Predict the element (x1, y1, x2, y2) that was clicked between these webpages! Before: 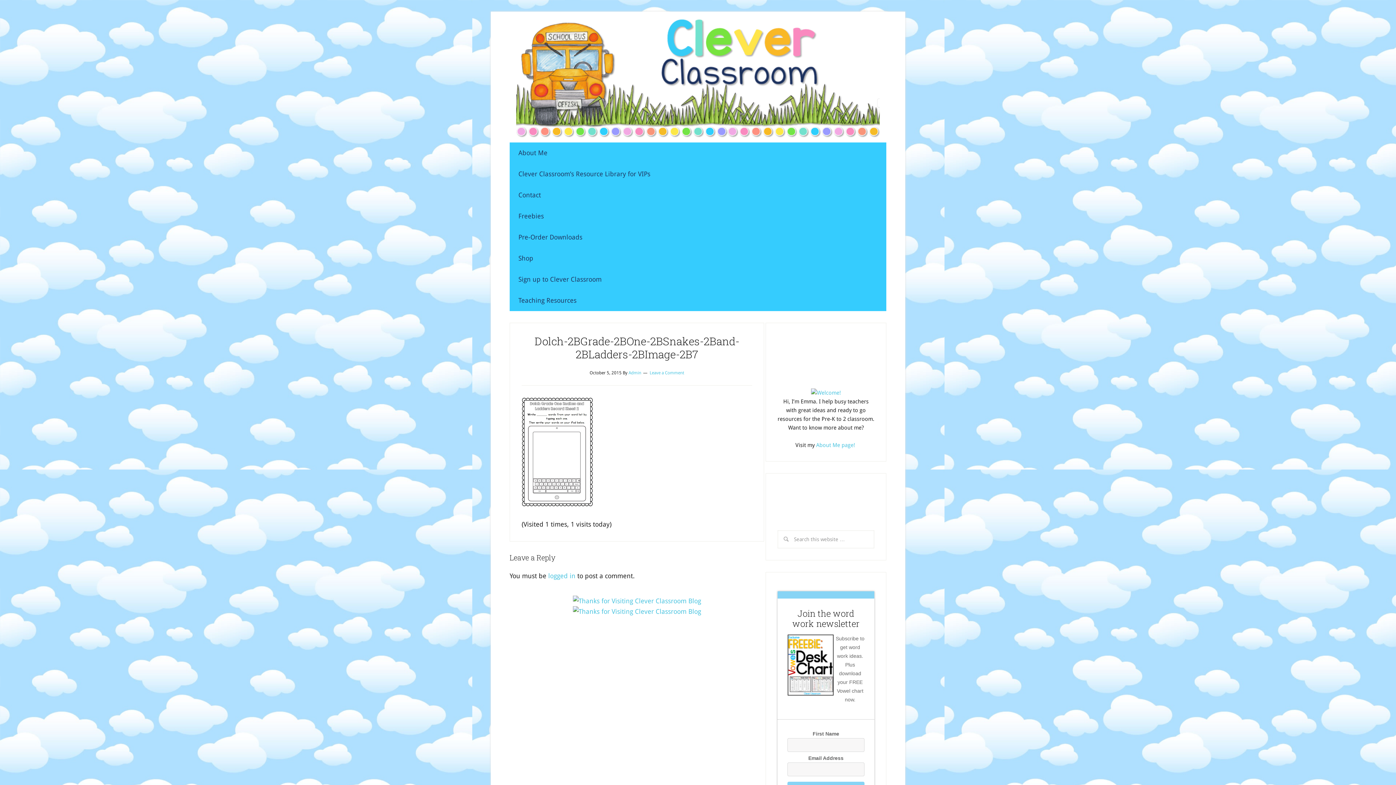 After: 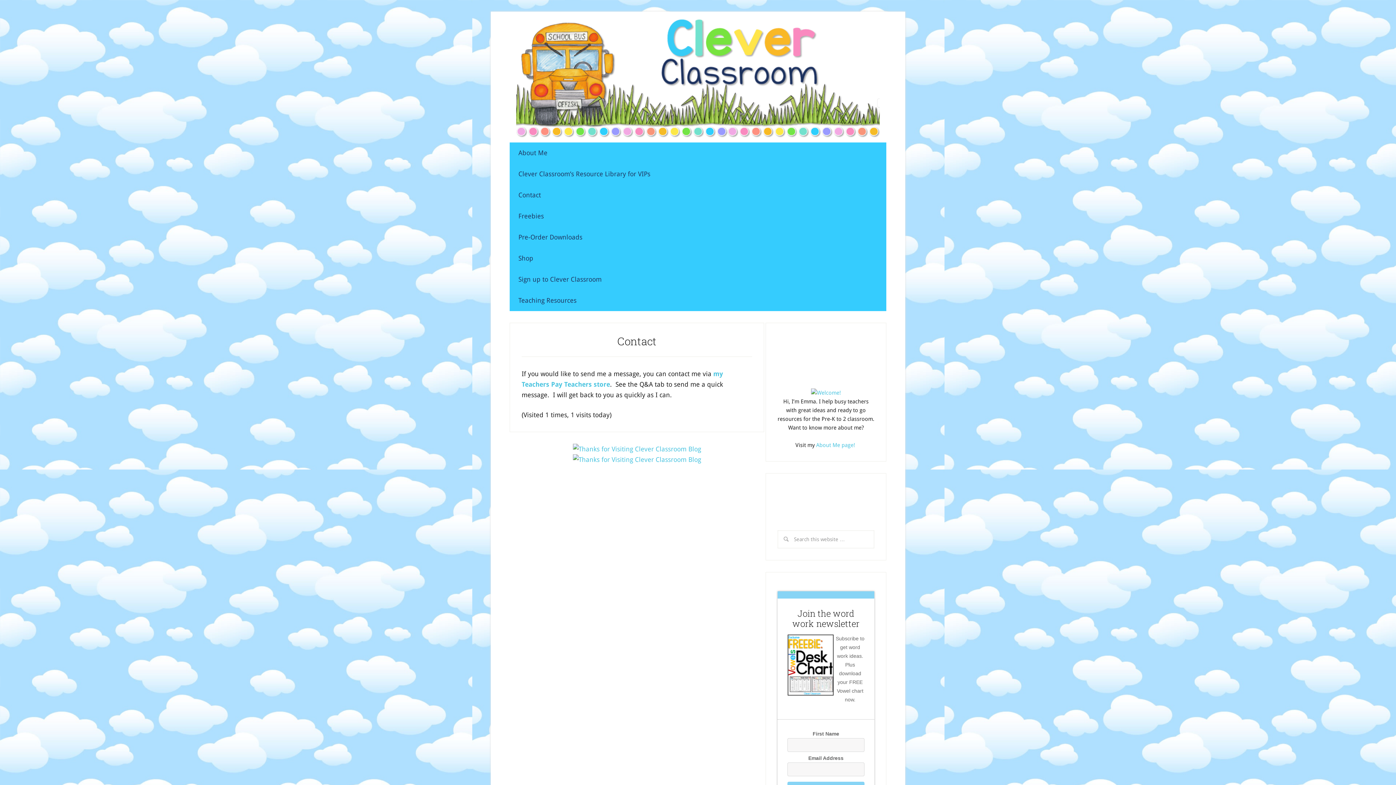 Action: label: Contact bbox: (509, 184, 886, 205)